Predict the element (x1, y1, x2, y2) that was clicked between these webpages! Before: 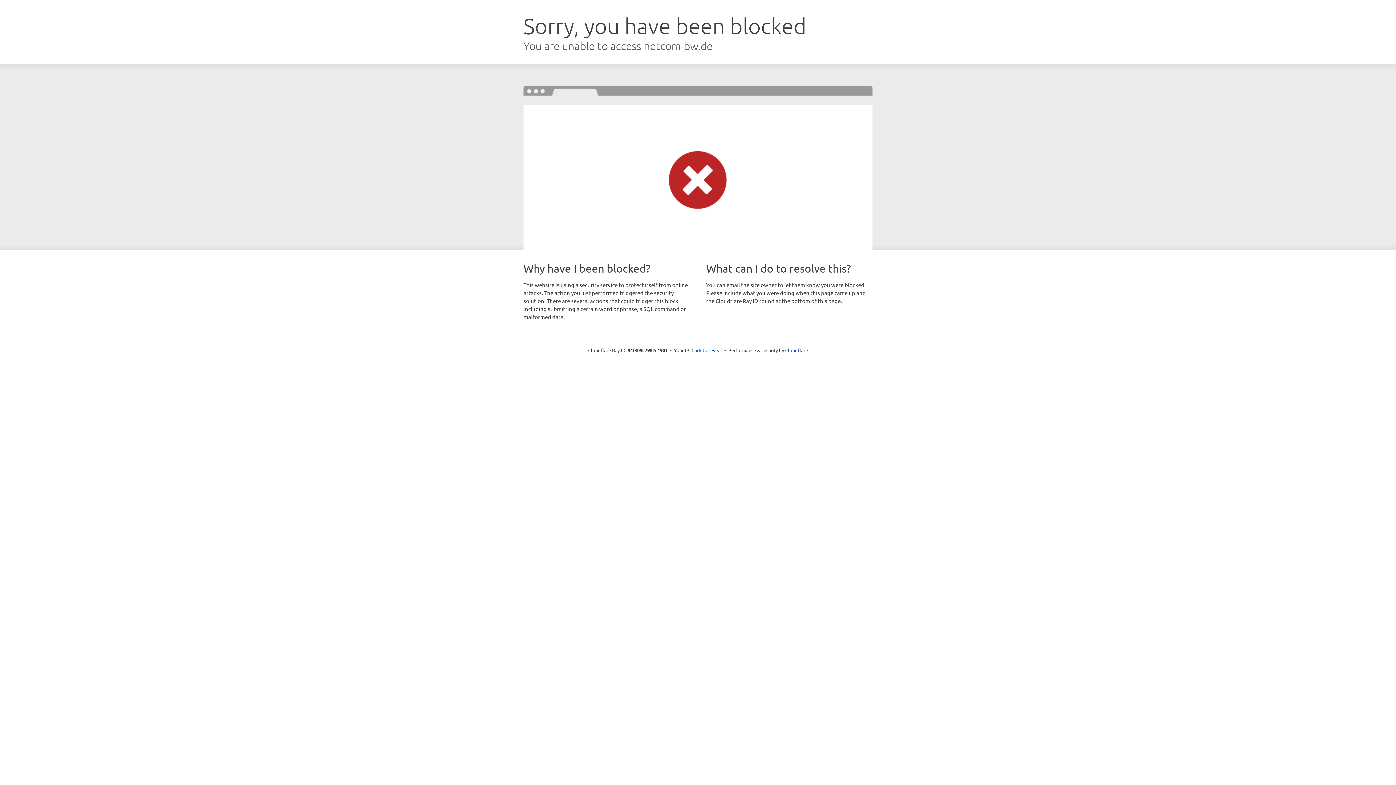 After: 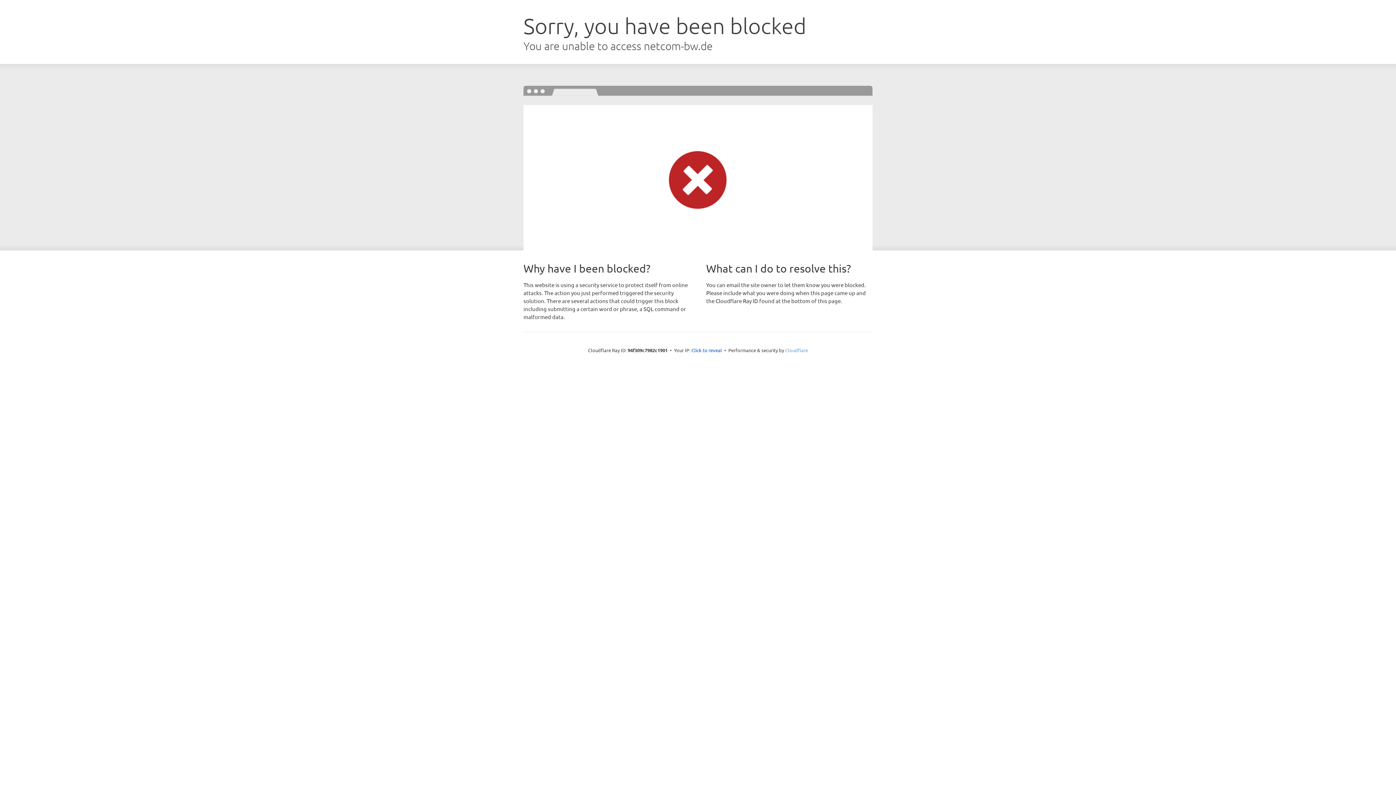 Action: bbox: (785, 347, 808, 353) label: Cloudflare